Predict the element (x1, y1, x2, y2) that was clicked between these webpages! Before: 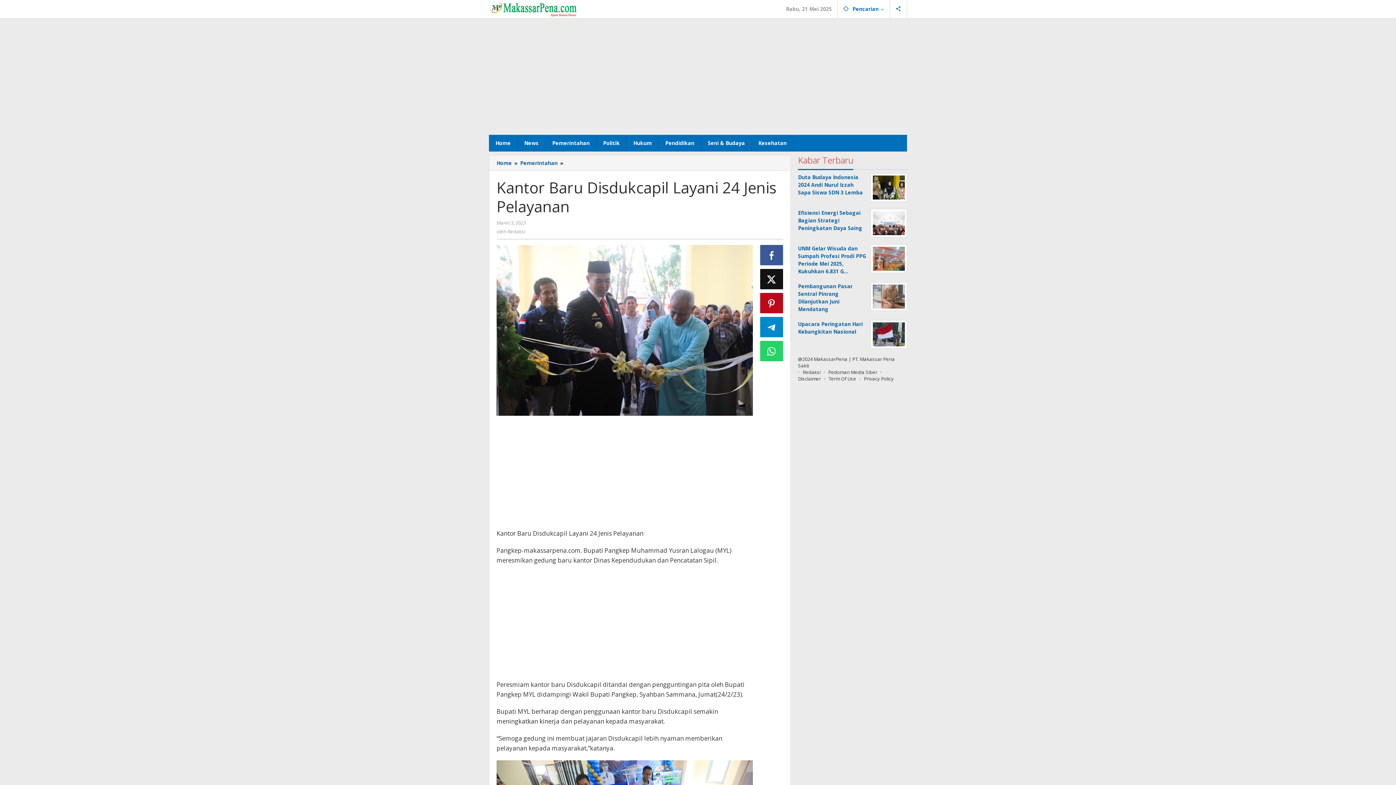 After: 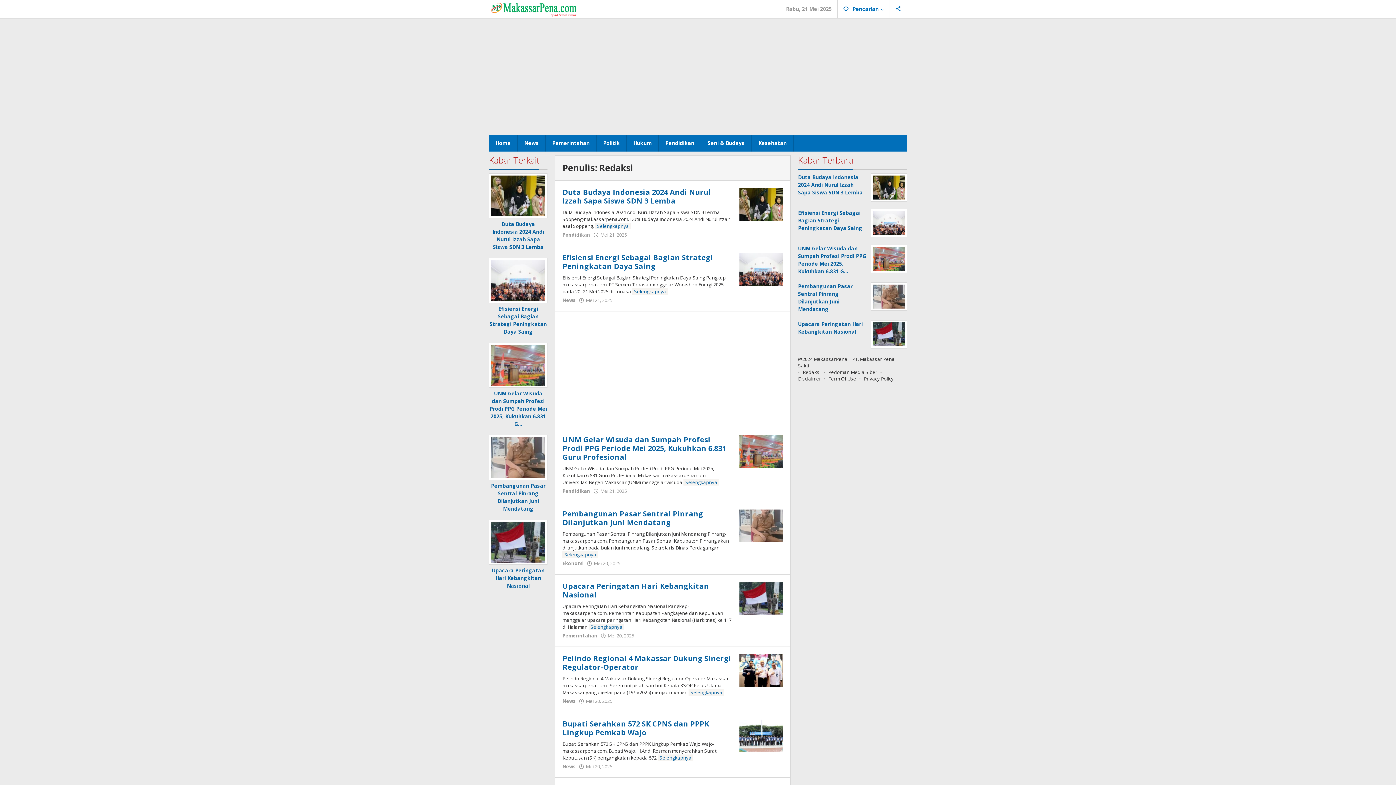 Action: bbox: (507, 228, 525, 234) label: Redaksi